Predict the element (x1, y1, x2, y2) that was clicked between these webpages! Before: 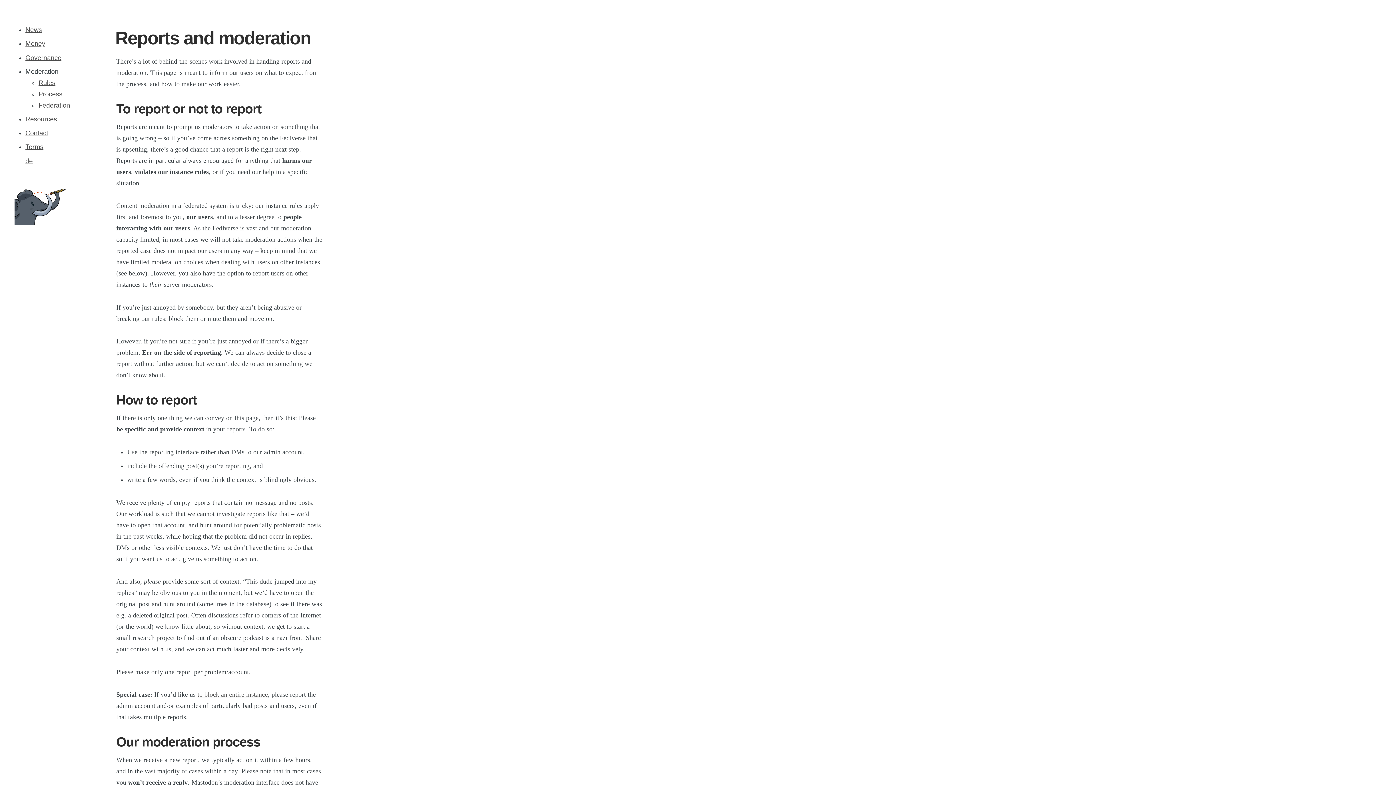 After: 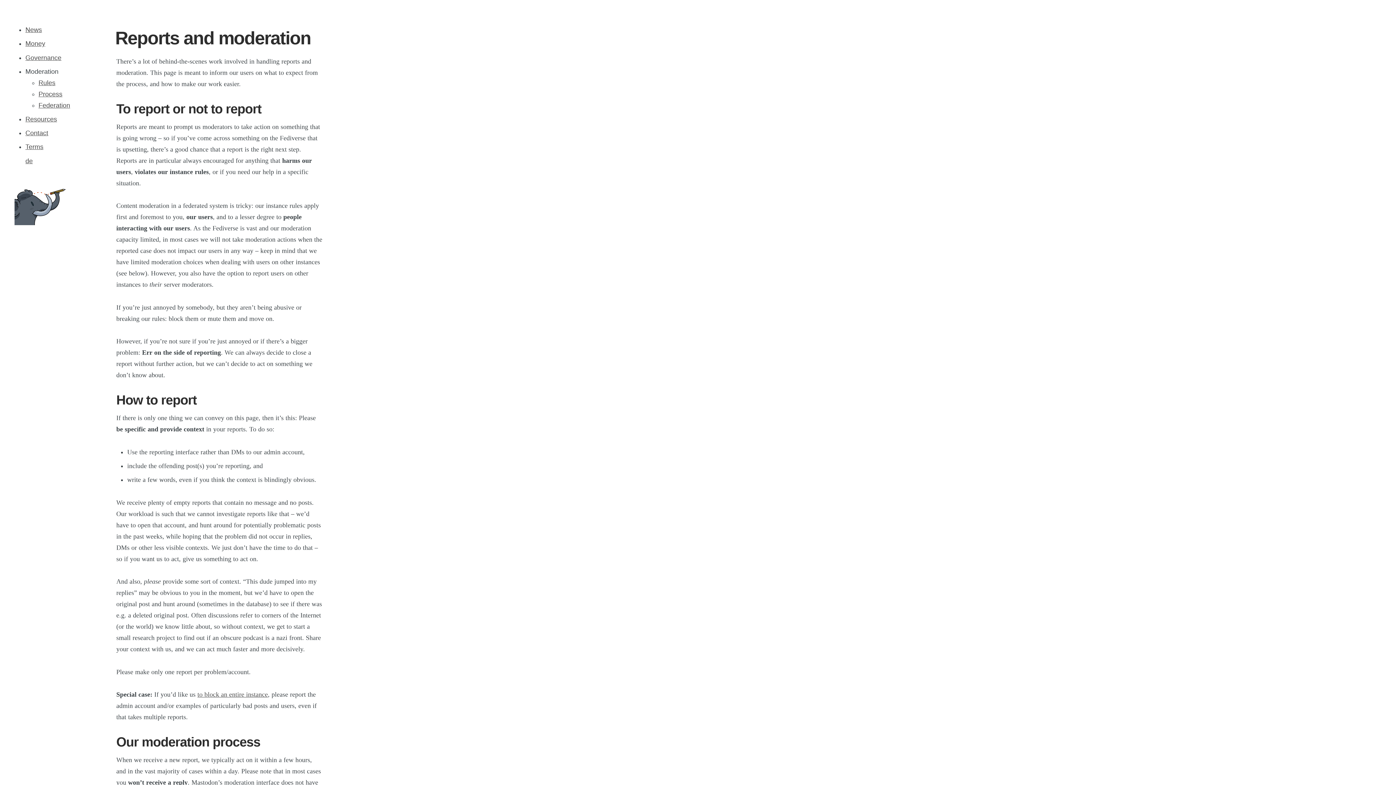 Action: label: Process bbox: (38, 90, 62, 97)